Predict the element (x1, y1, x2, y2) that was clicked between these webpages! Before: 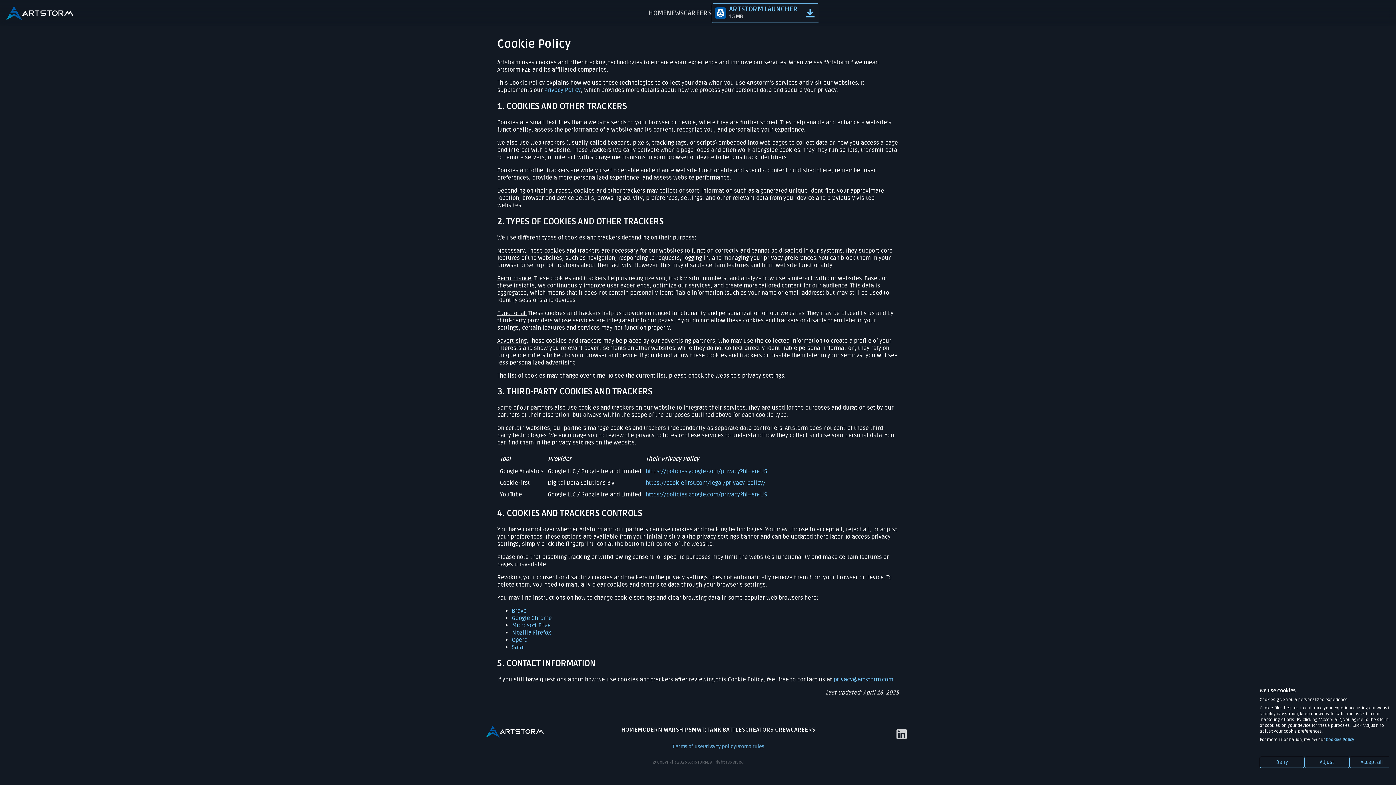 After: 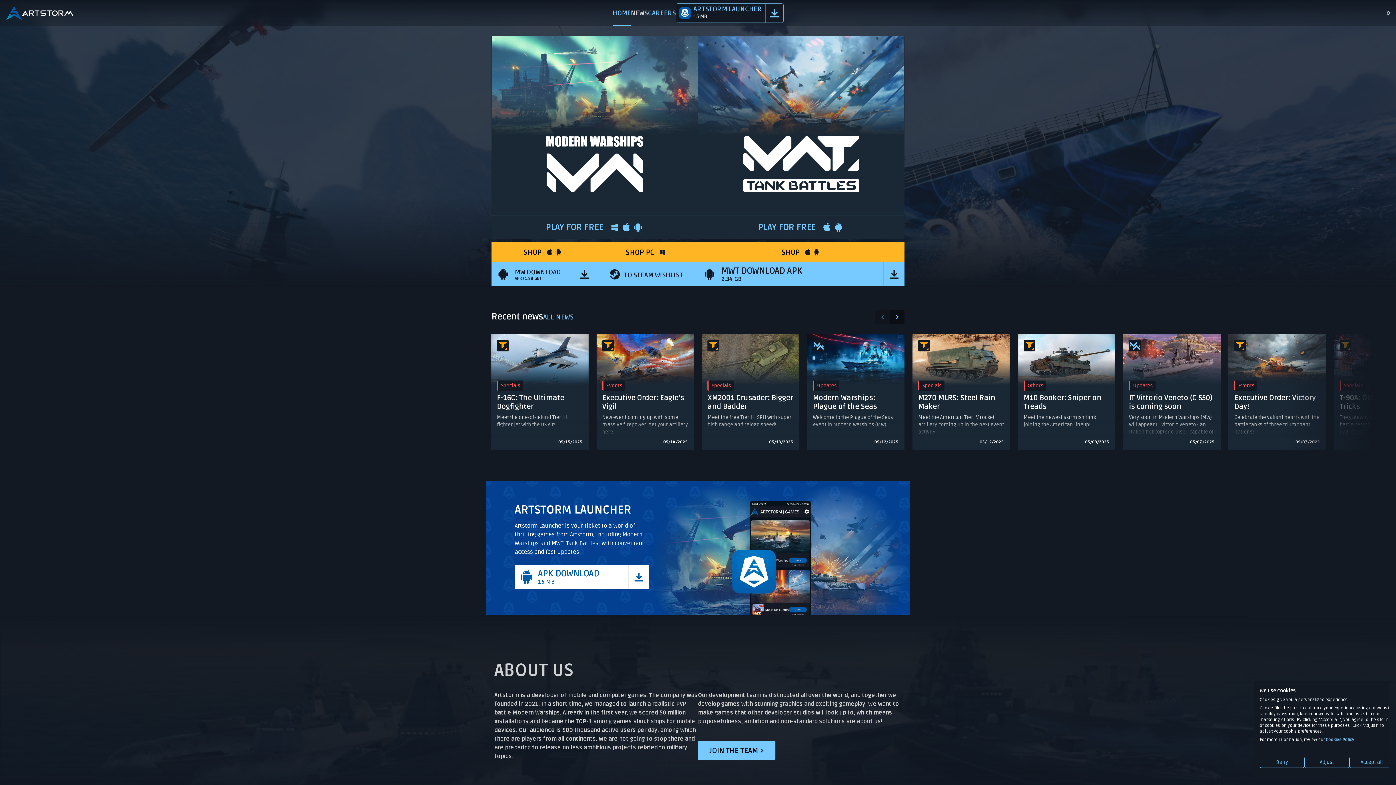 Action: bbox: (648, 0, 666, 26) label: HOME